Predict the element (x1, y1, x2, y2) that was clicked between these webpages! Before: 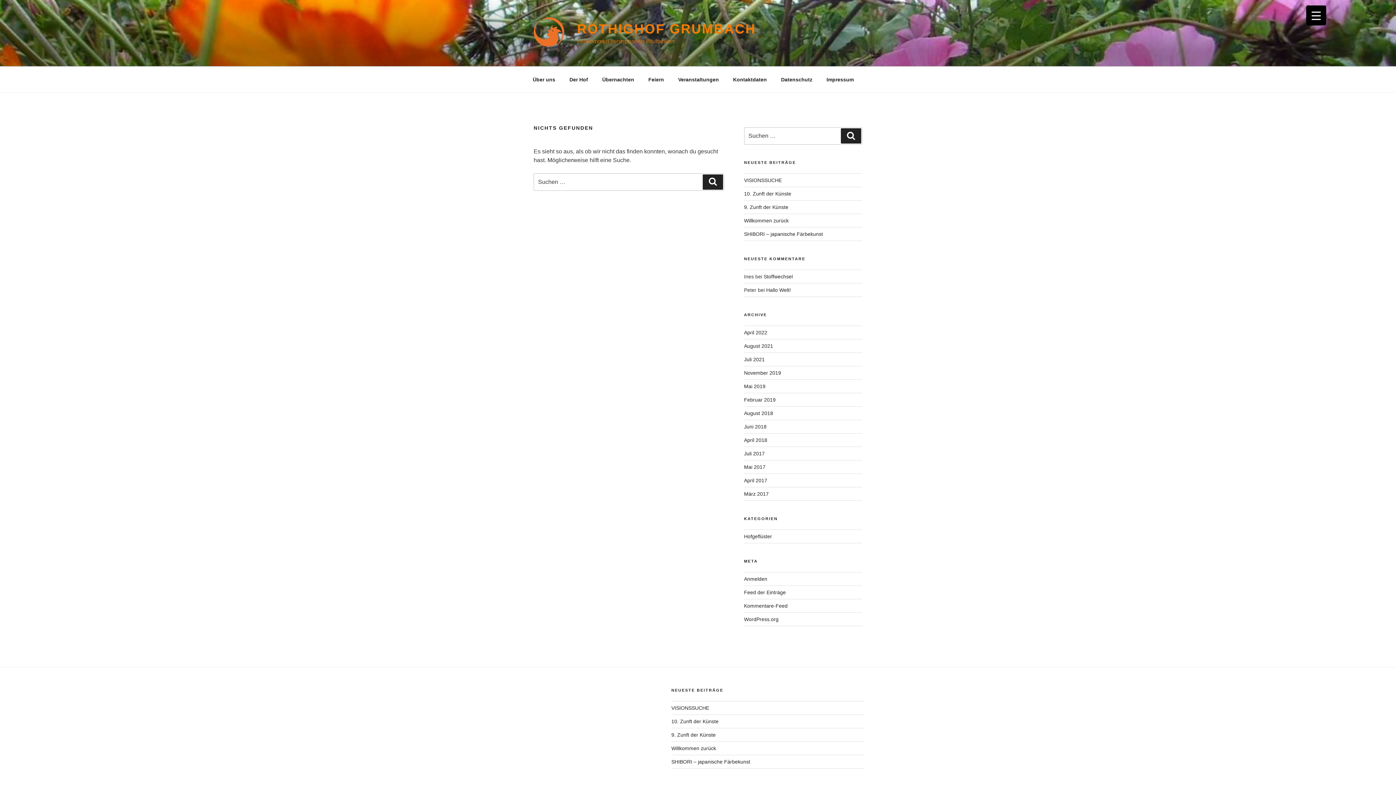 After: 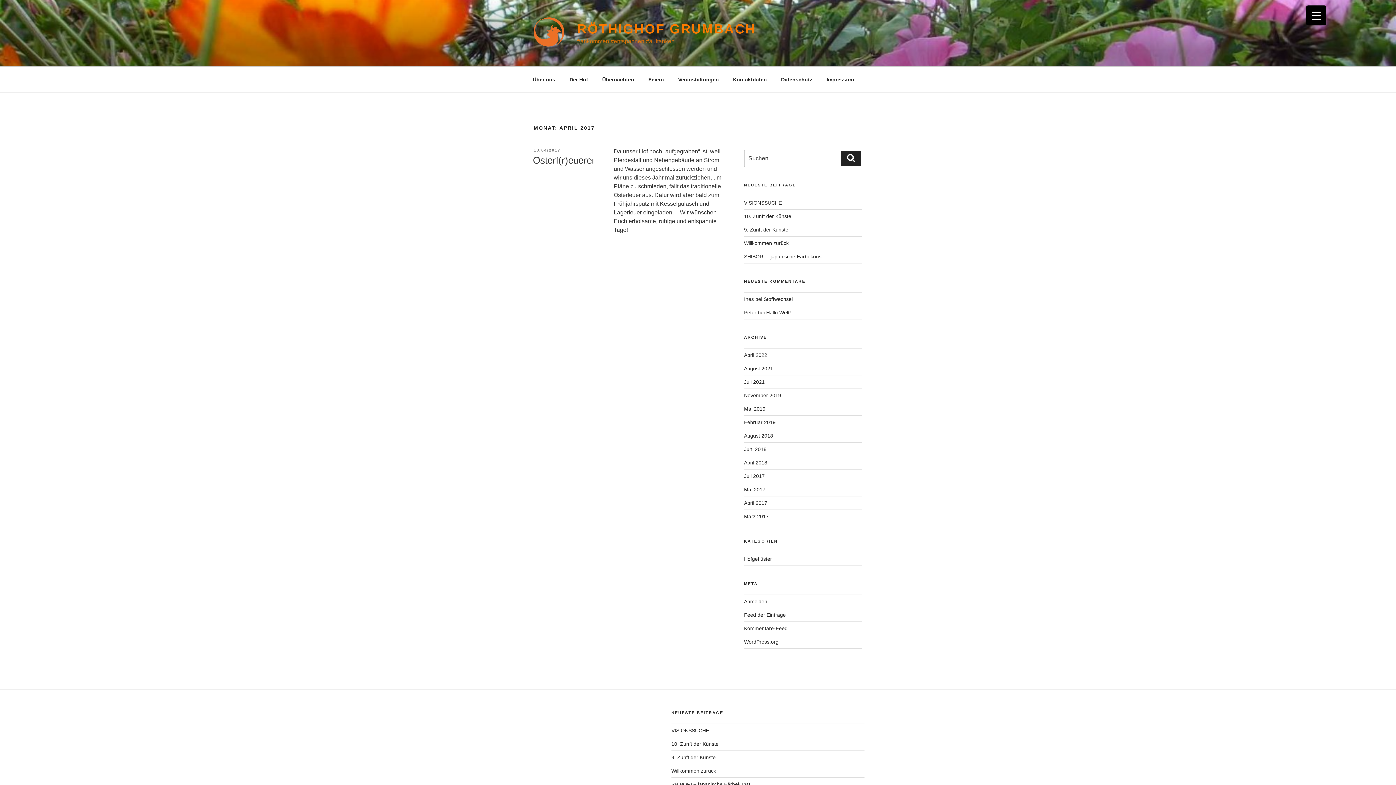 Action: label: April 2017 bbox: (744, 477, 767, 483)